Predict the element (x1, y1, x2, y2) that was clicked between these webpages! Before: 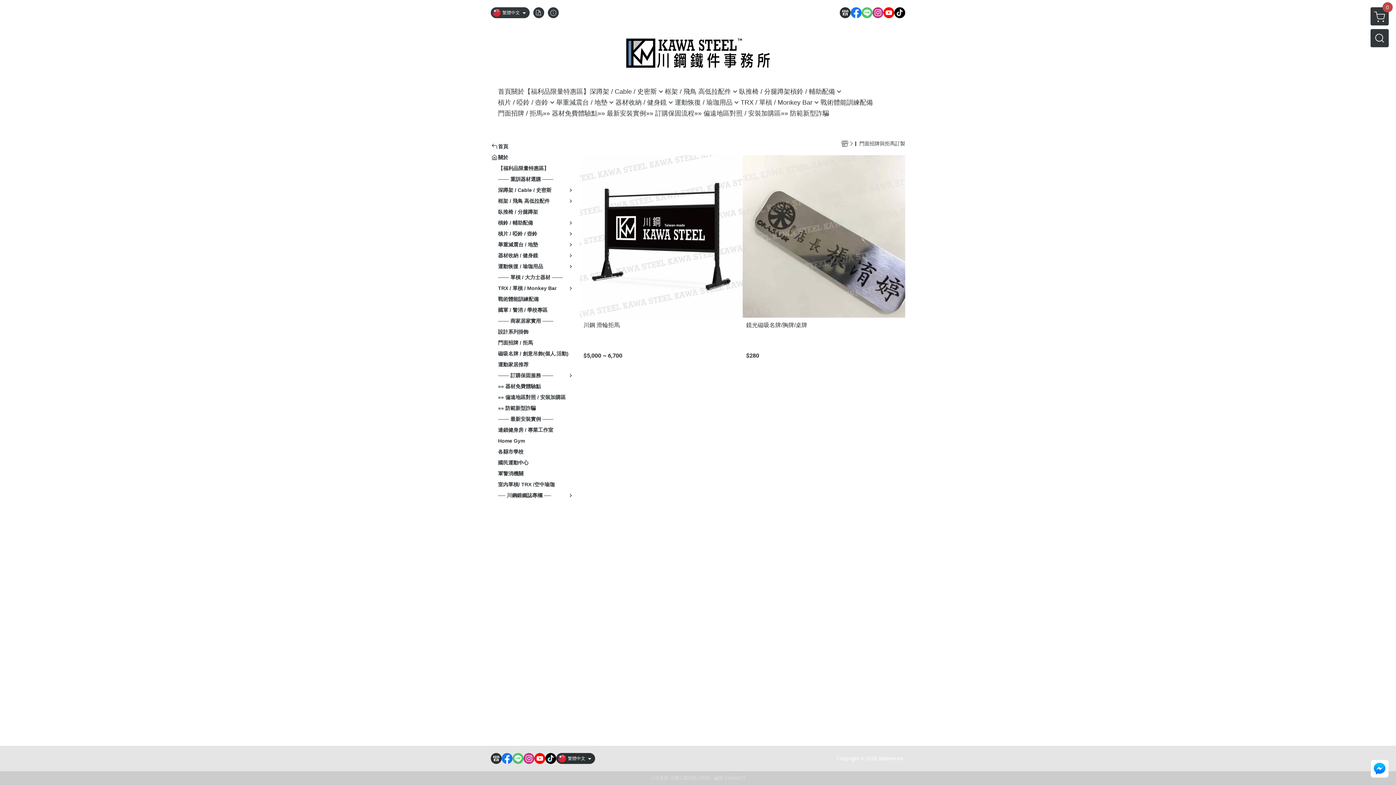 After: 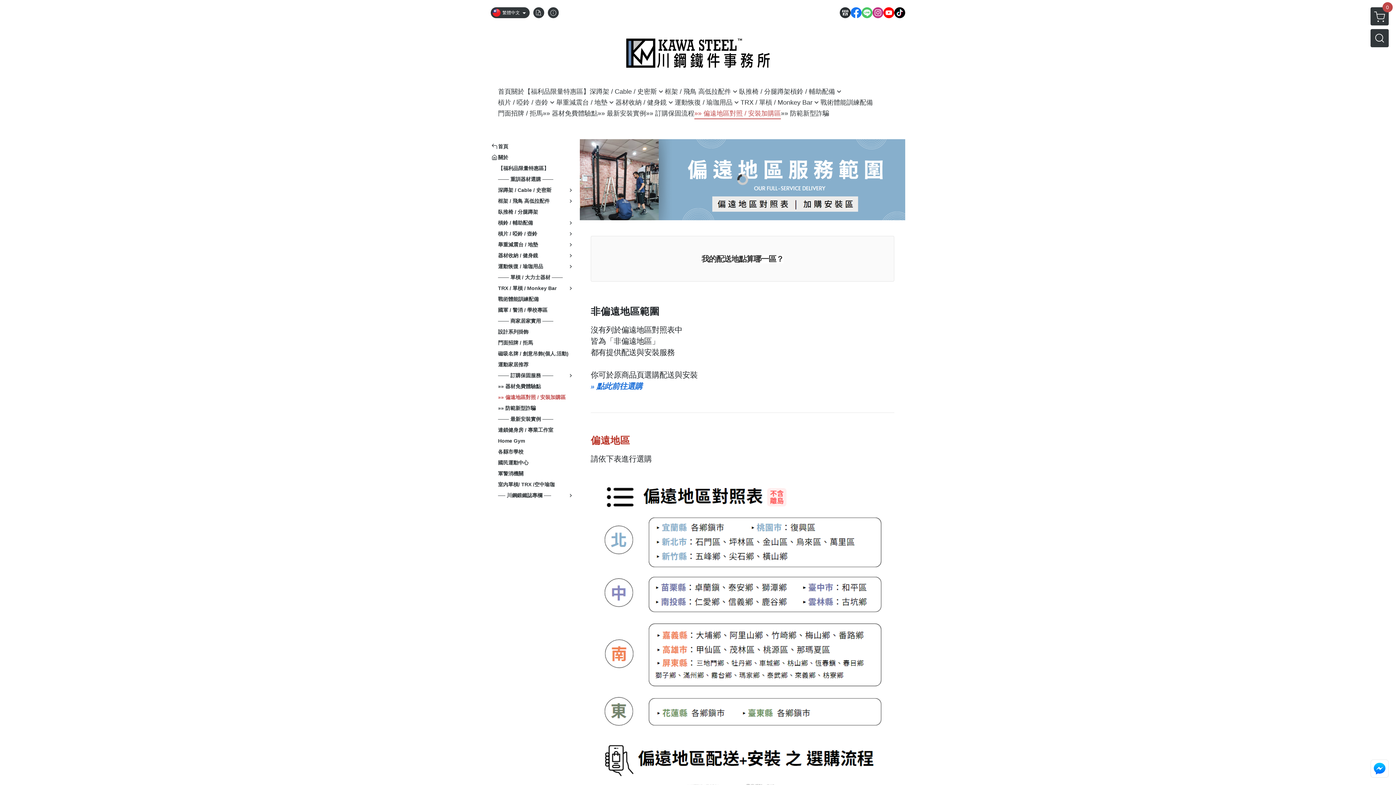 Action: bbox: (694, 108, 781, 119) label: »» 偏遠地區對照 / 安裝加購區